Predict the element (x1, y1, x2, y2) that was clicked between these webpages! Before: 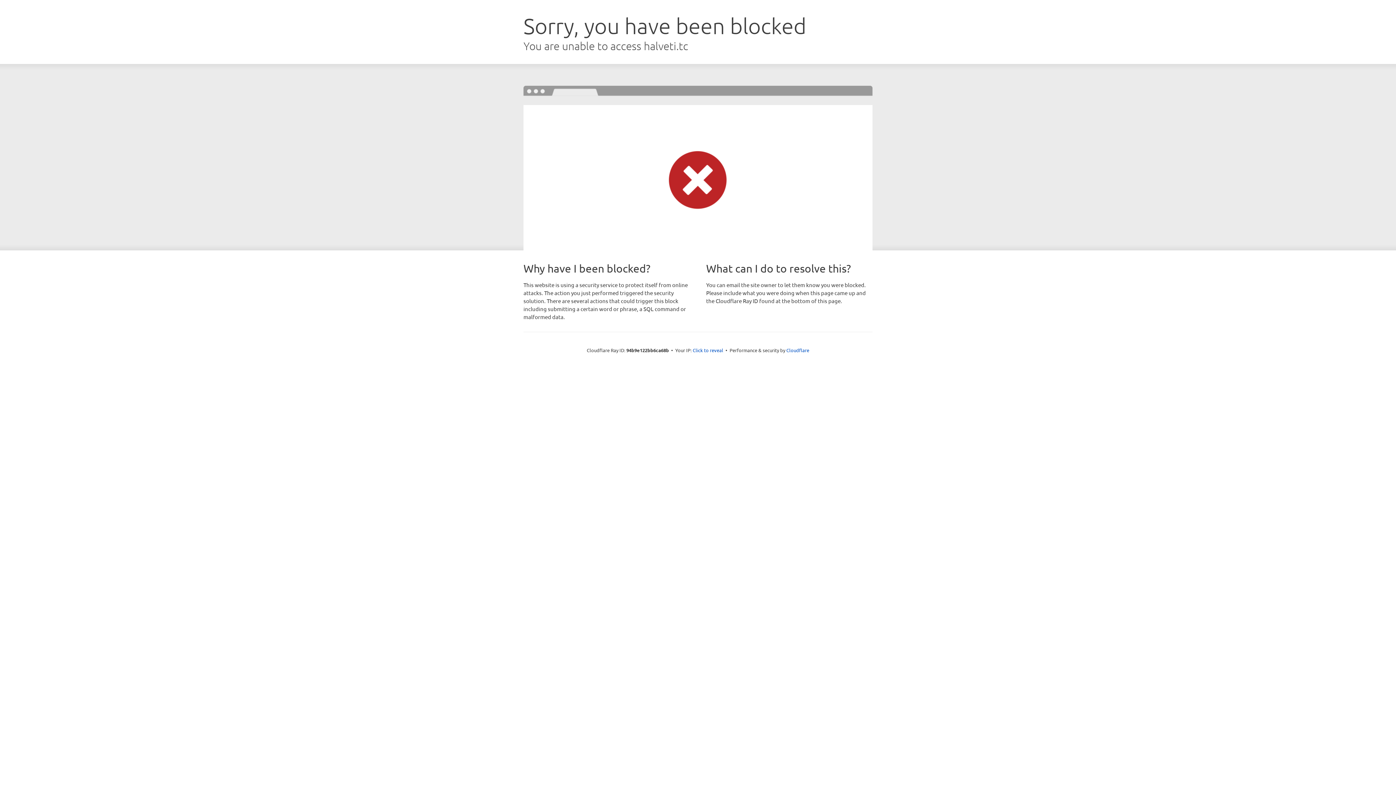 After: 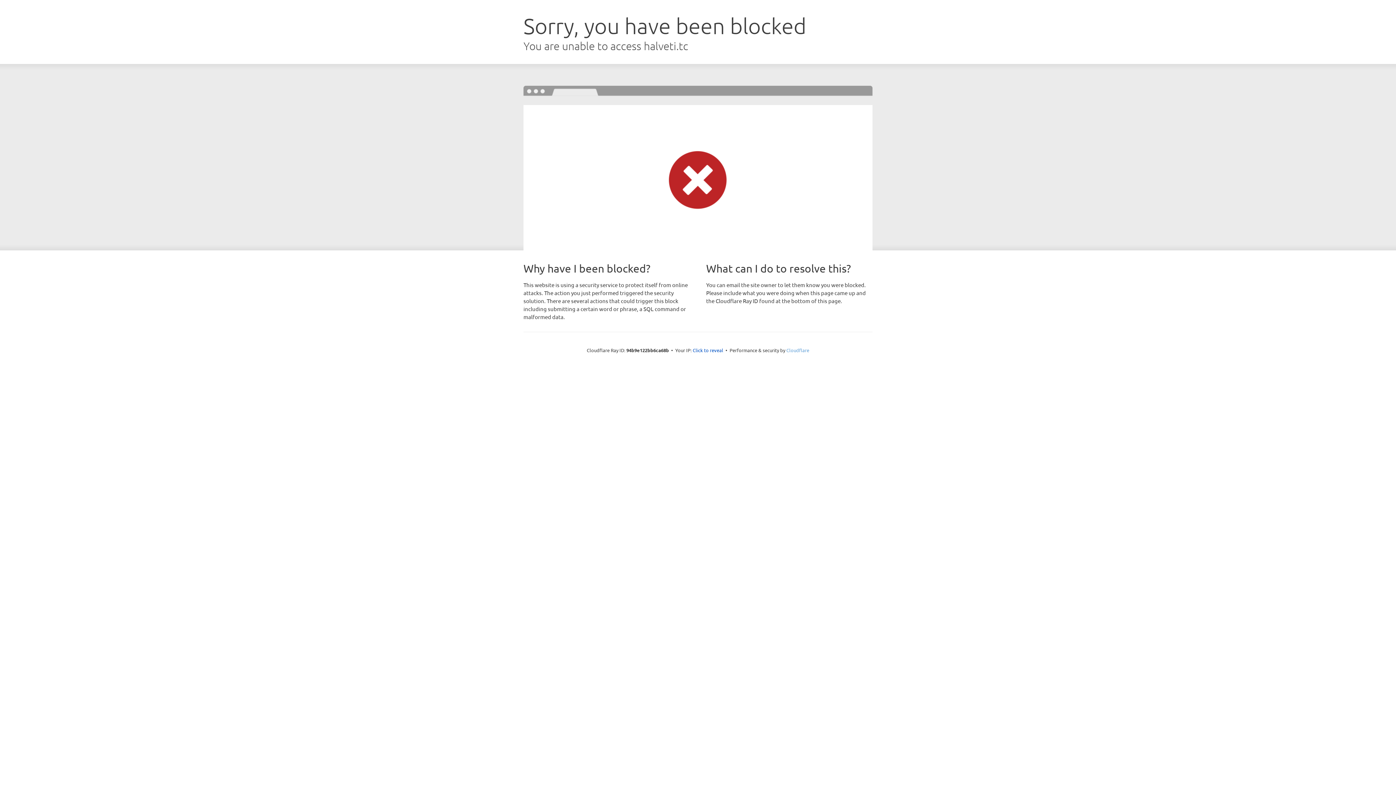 Action: bbox: (786, 347, 809, 353) label: Cloudflare